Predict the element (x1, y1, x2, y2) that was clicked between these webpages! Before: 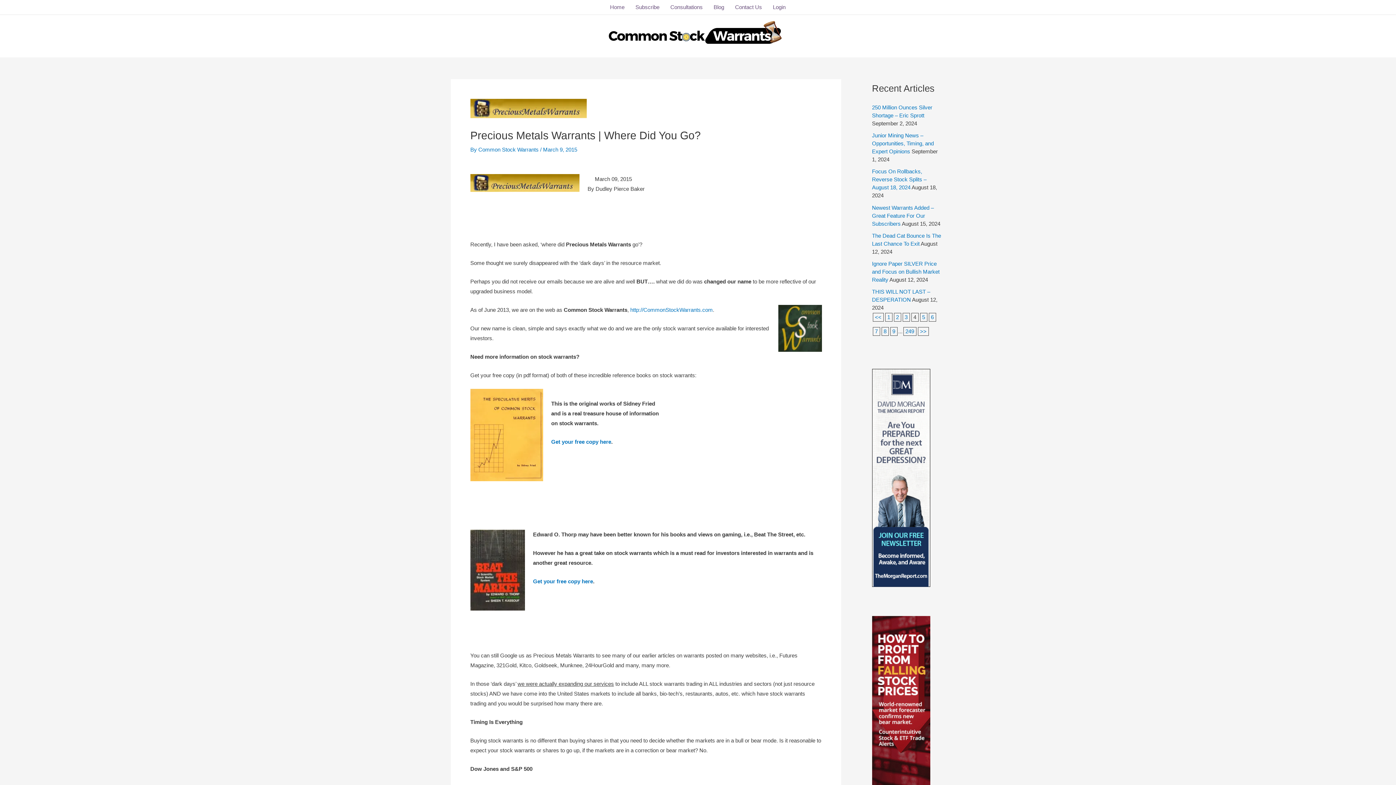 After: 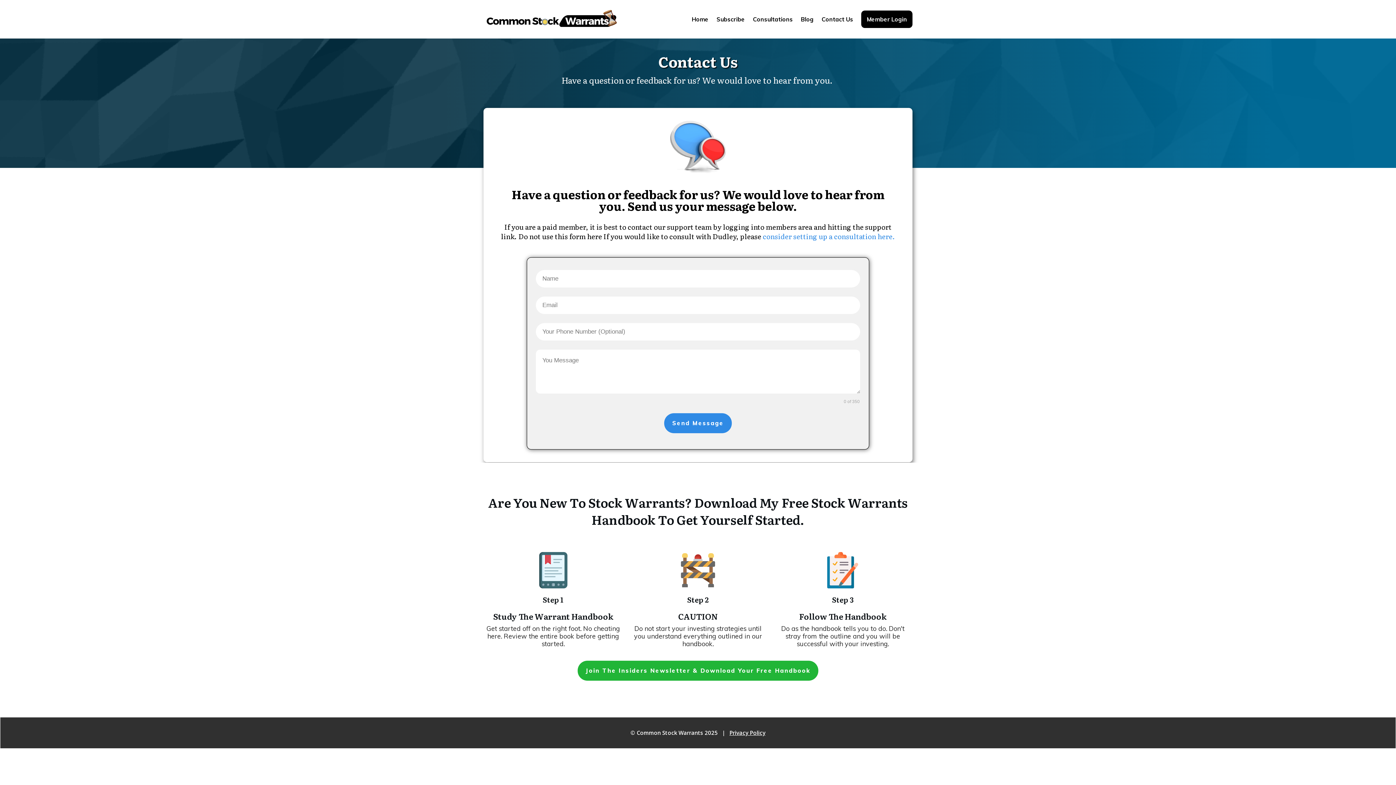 Action: bbox: (729, 0, 767, 14) label: Contact Us